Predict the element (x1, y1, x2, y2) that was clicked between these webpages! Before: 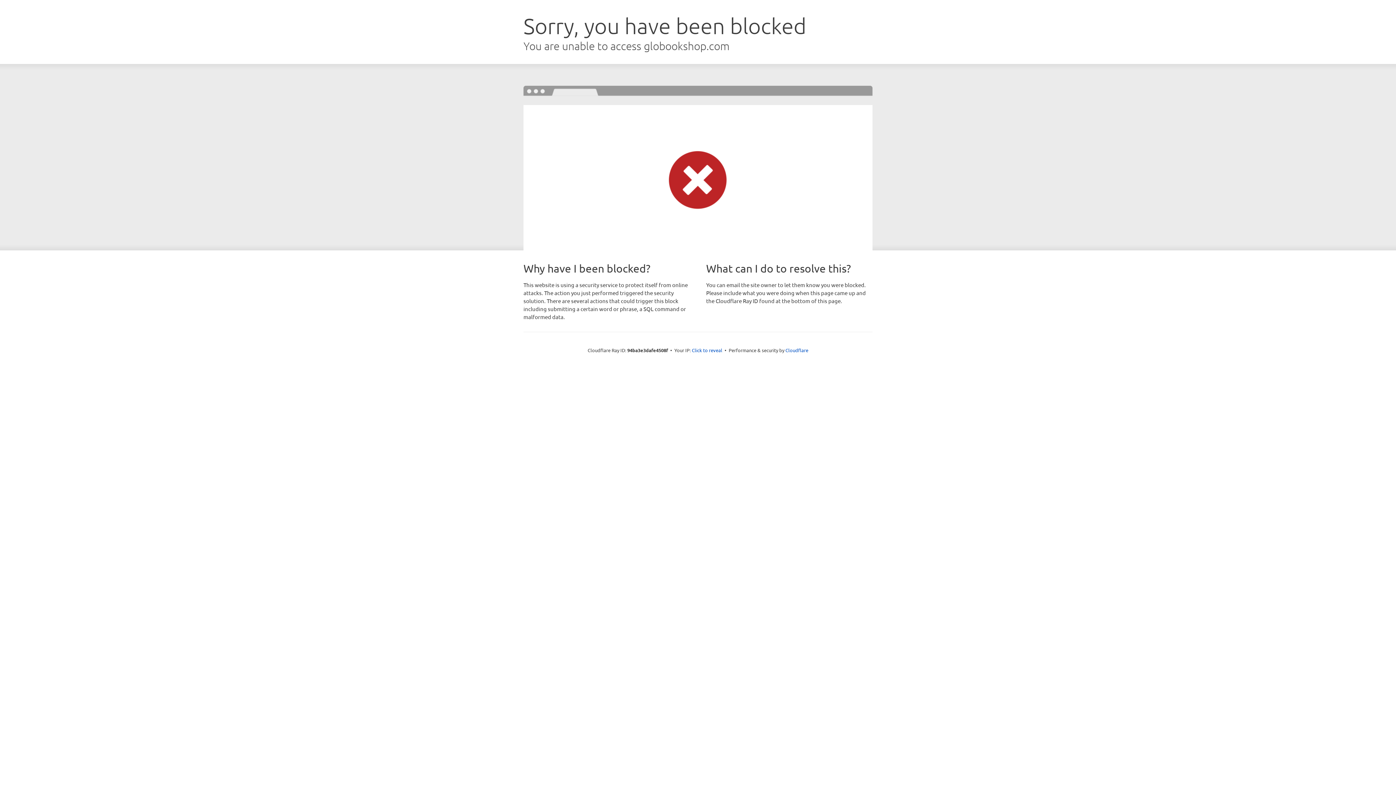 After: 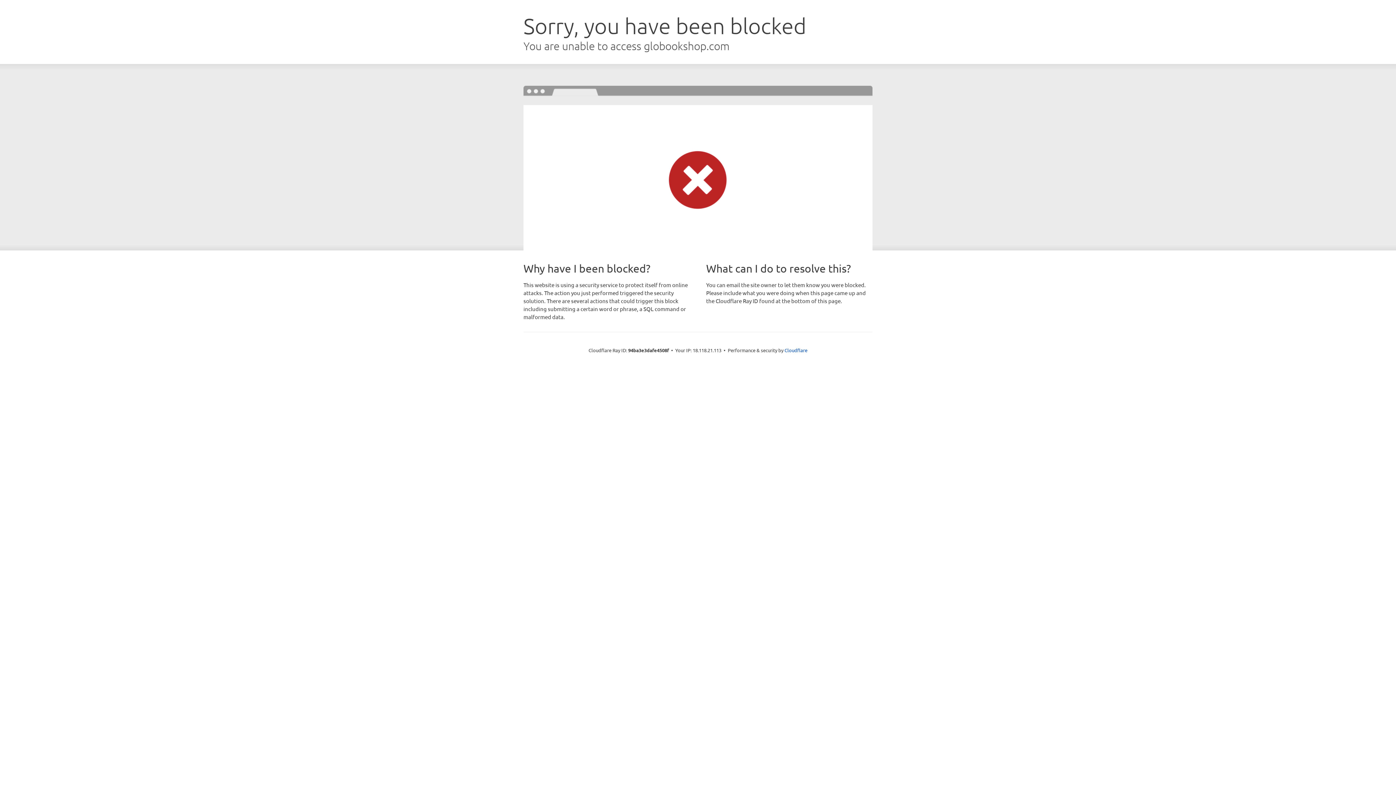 Action: label: Click to reveal bbox: (692, 346, 722, 353)